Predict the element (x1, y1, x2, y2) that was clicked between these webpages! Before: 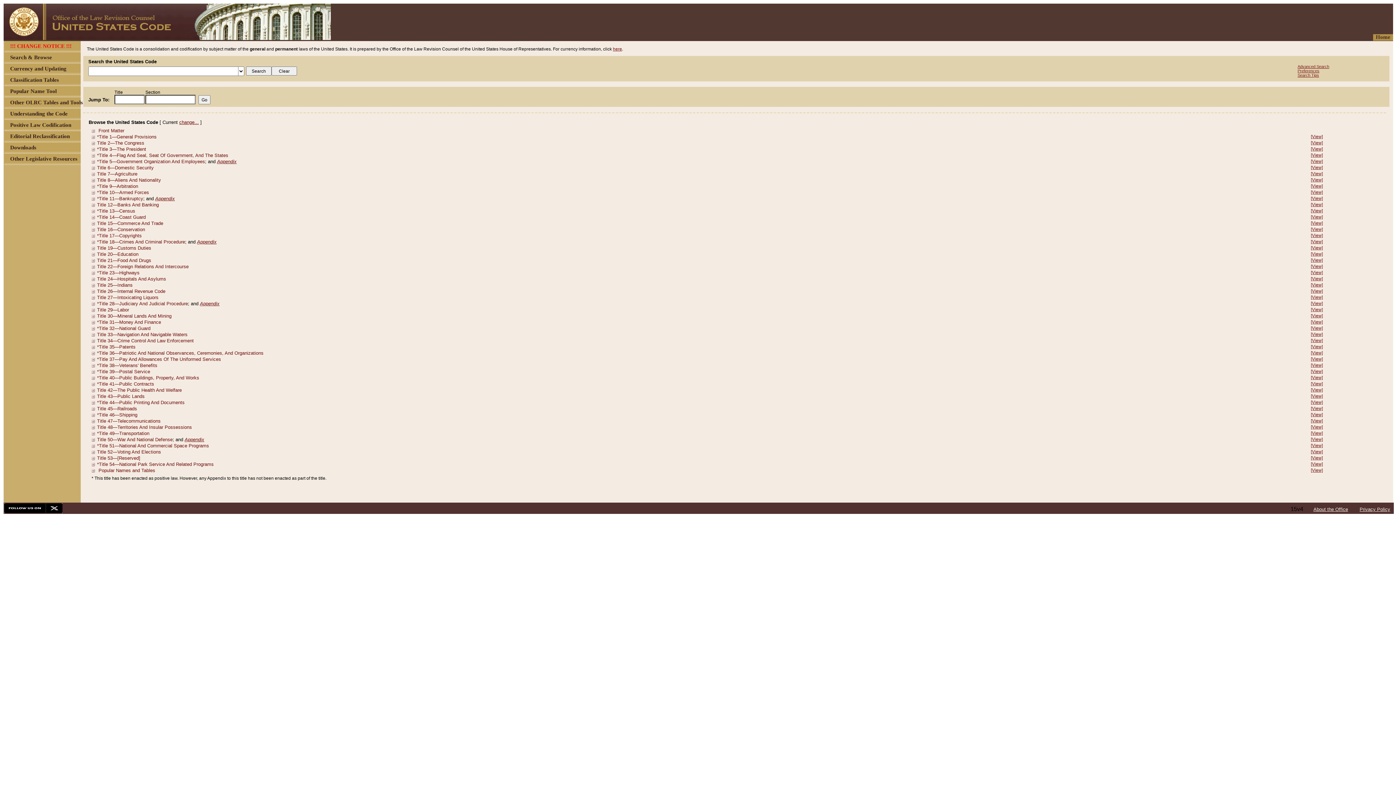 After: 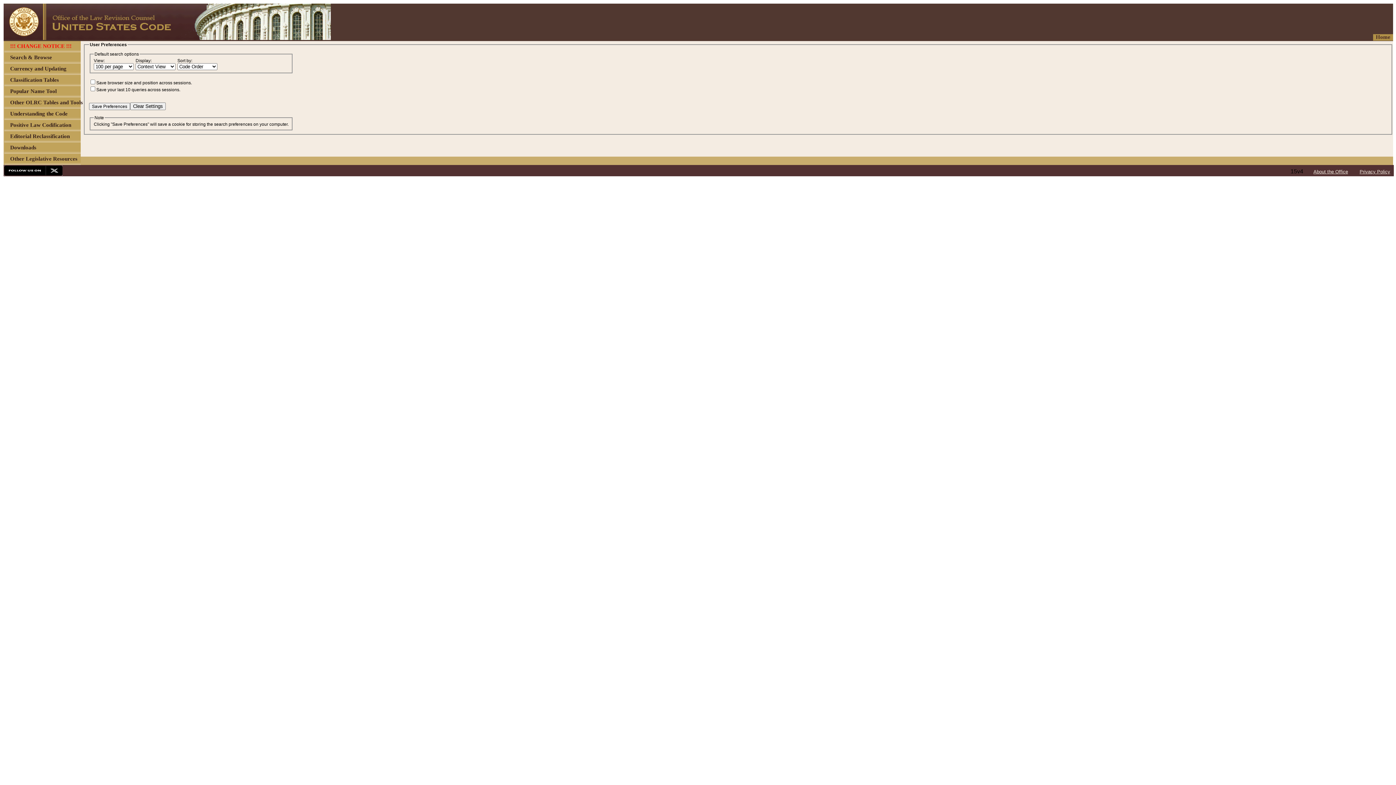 Action: label: Preferences bbox: (1297, 68, 1319, 73)